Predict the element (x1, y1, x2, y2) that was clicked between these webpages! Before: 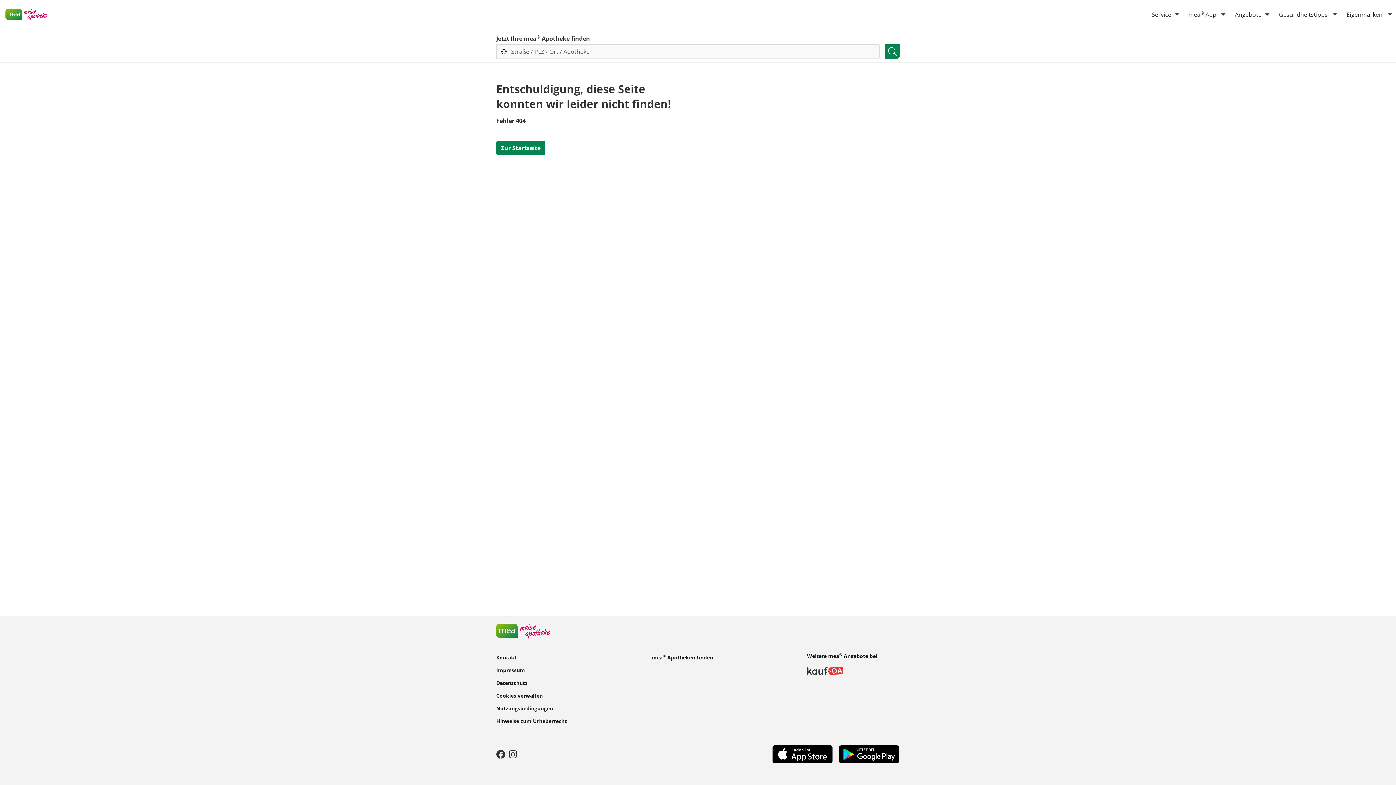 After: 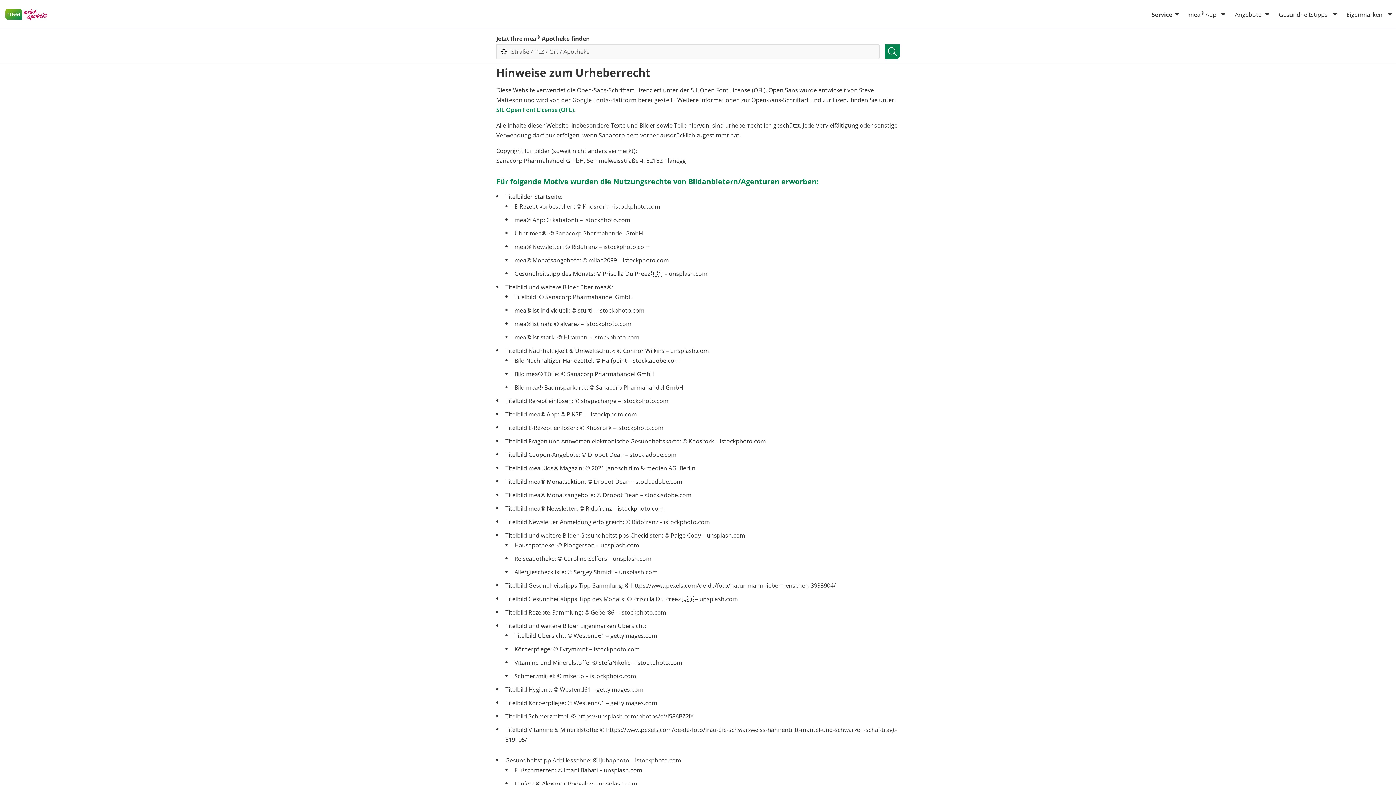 Action: label: Hinweise zum Urheberrecht bbox: (496, 715, 566, 727)